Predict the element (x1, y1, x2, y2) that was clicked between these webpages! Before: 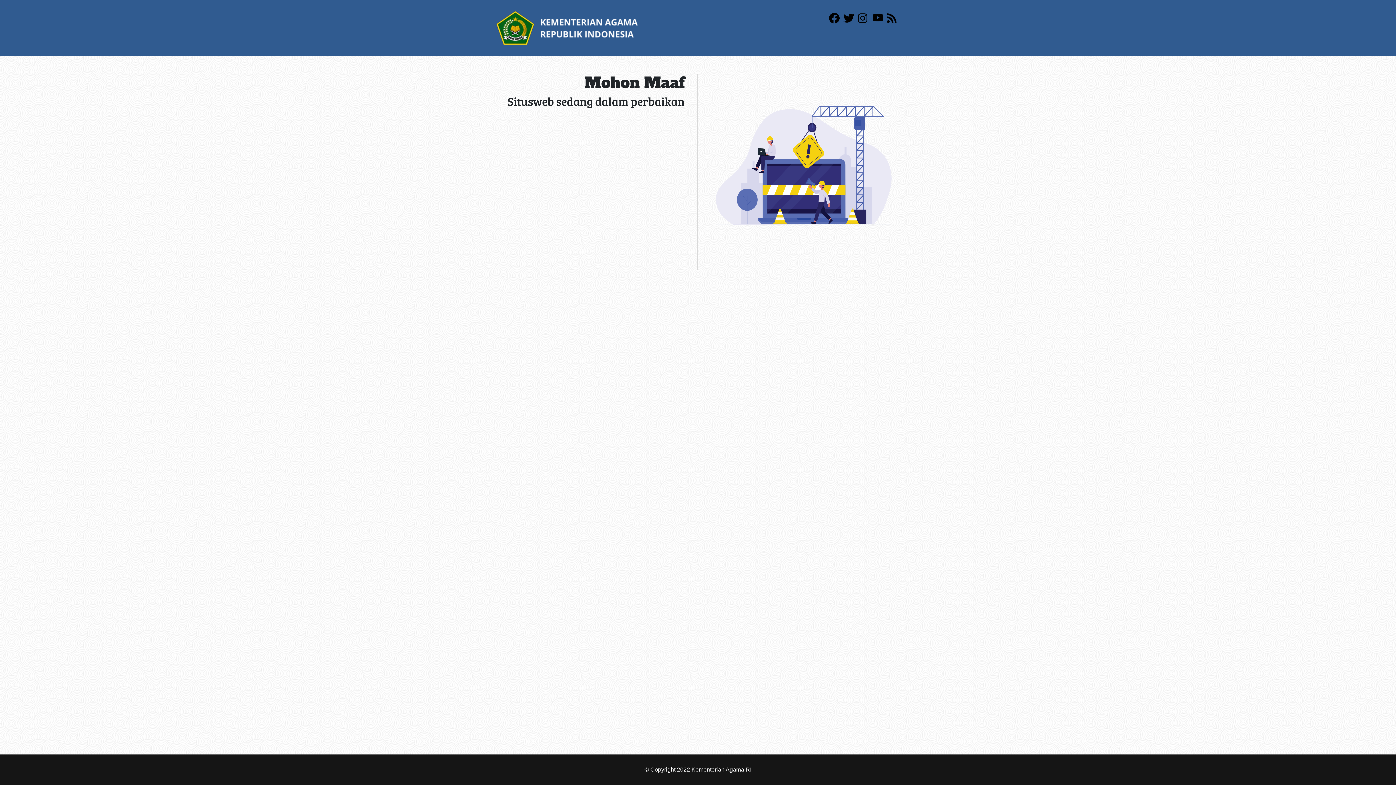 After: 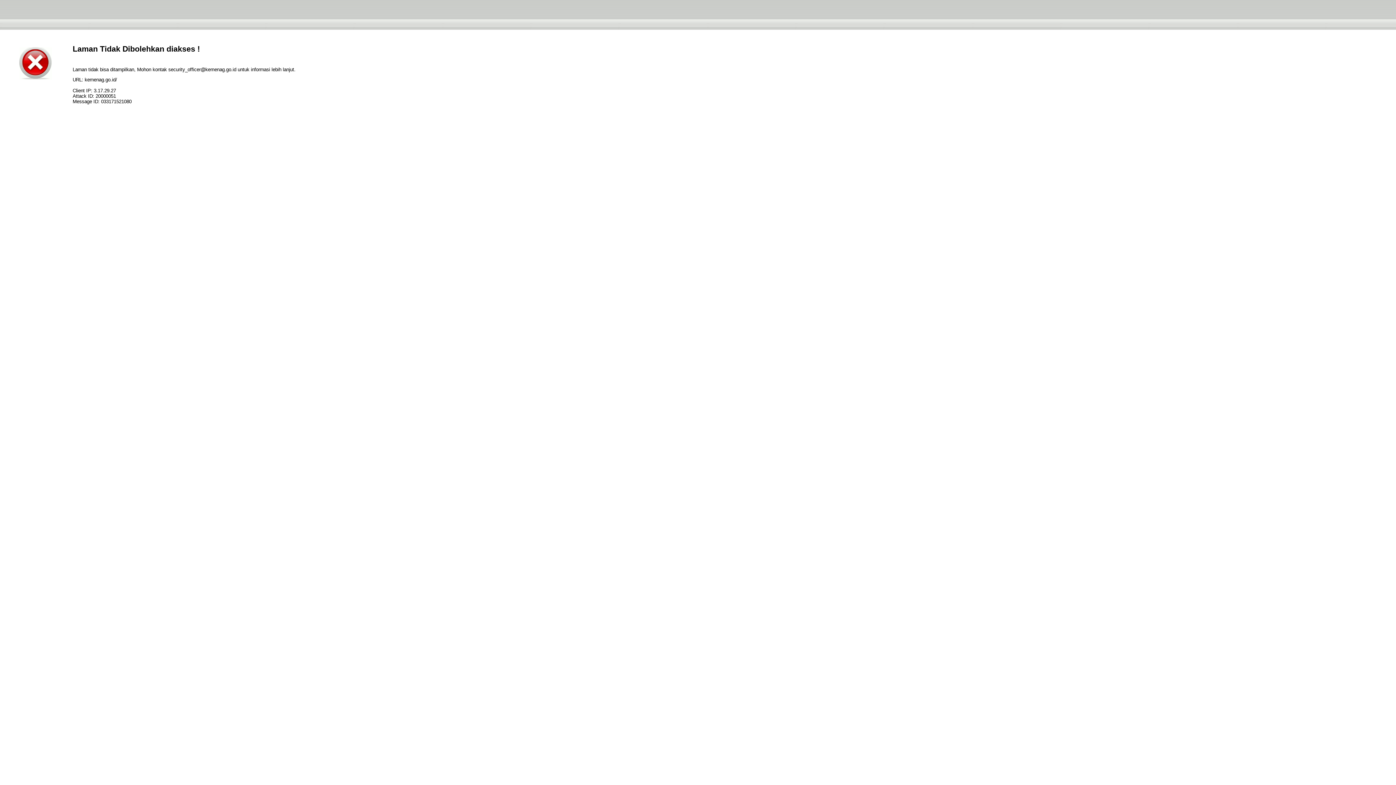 Action: bbox: (496, 24, 638, 30)